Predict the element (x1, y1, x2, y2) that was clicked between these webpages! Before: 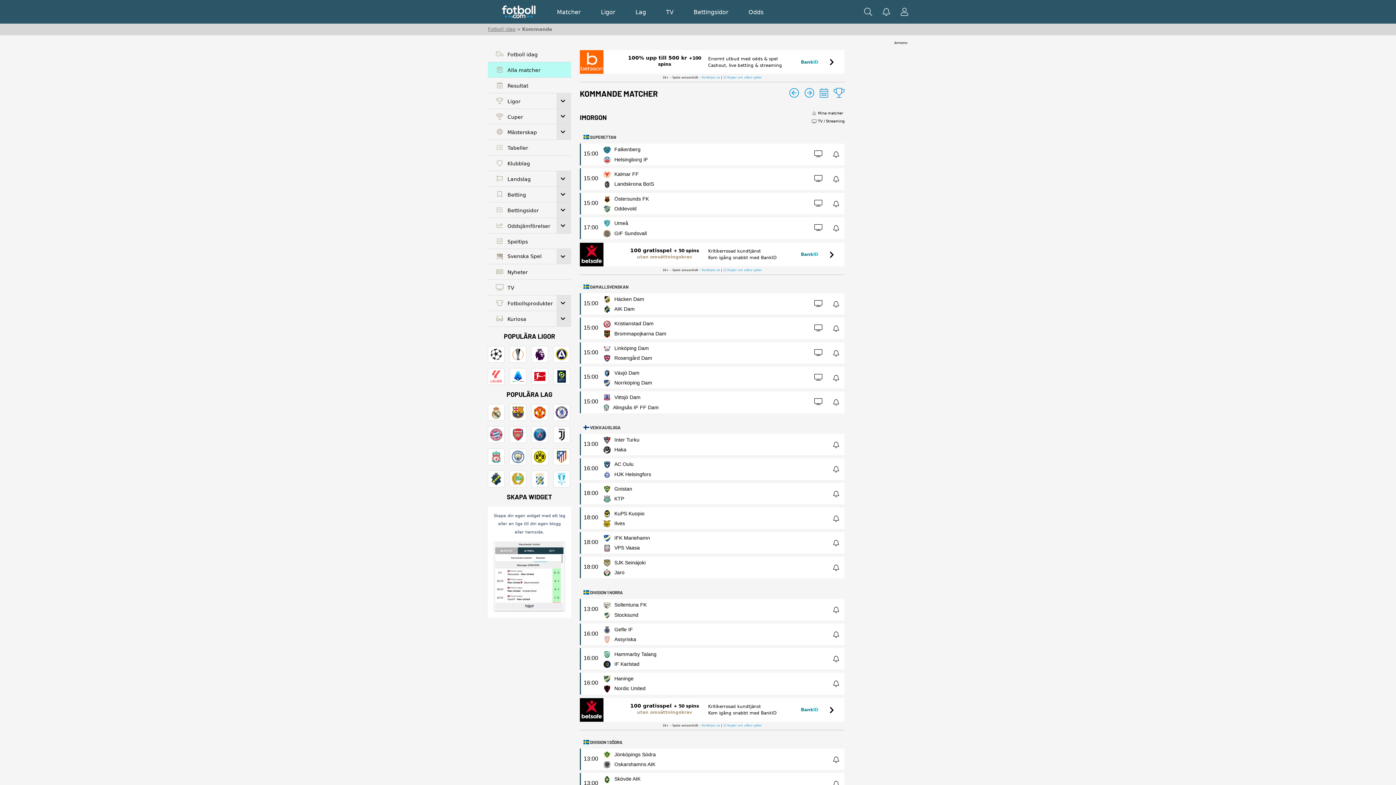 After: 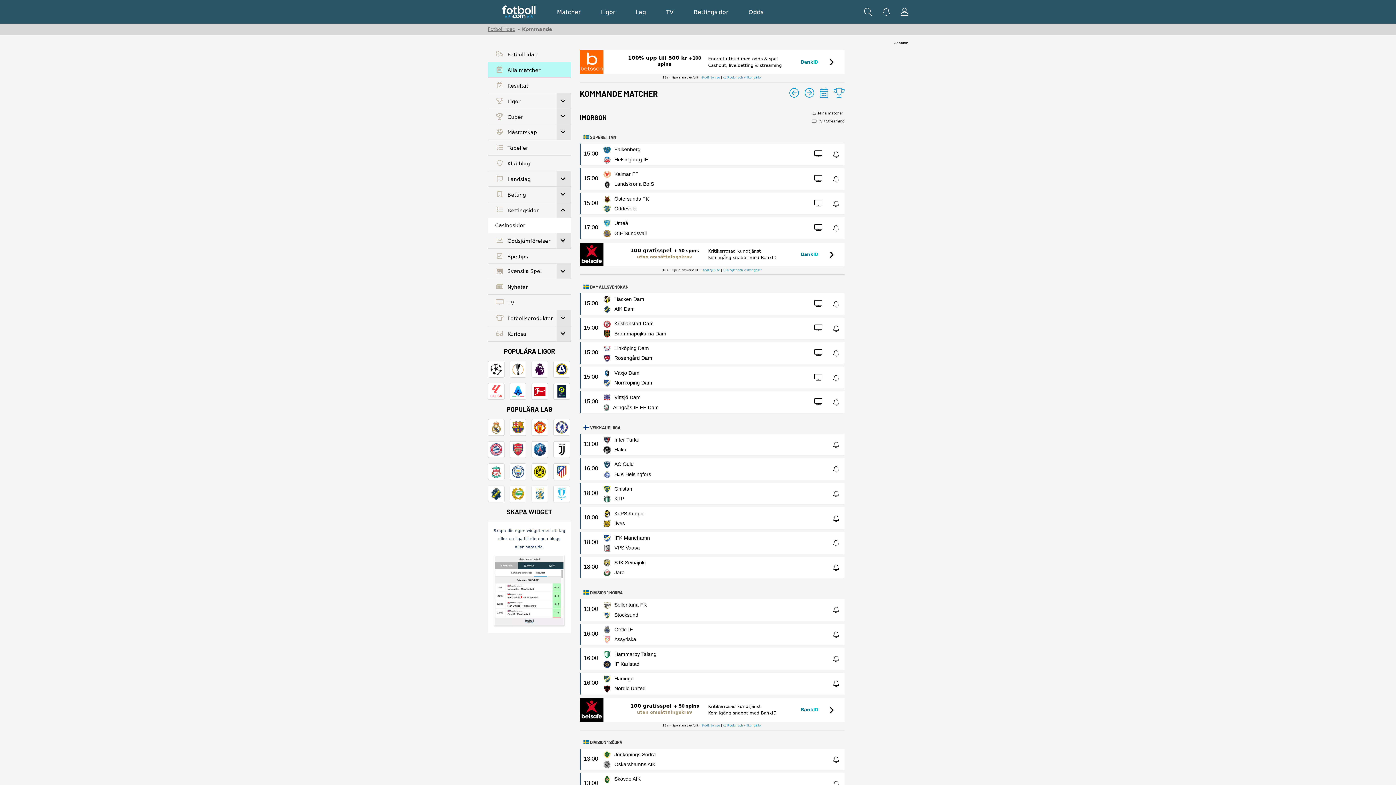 Action: label: Toggle Submenu bbox: (556, 202, 571, 217)